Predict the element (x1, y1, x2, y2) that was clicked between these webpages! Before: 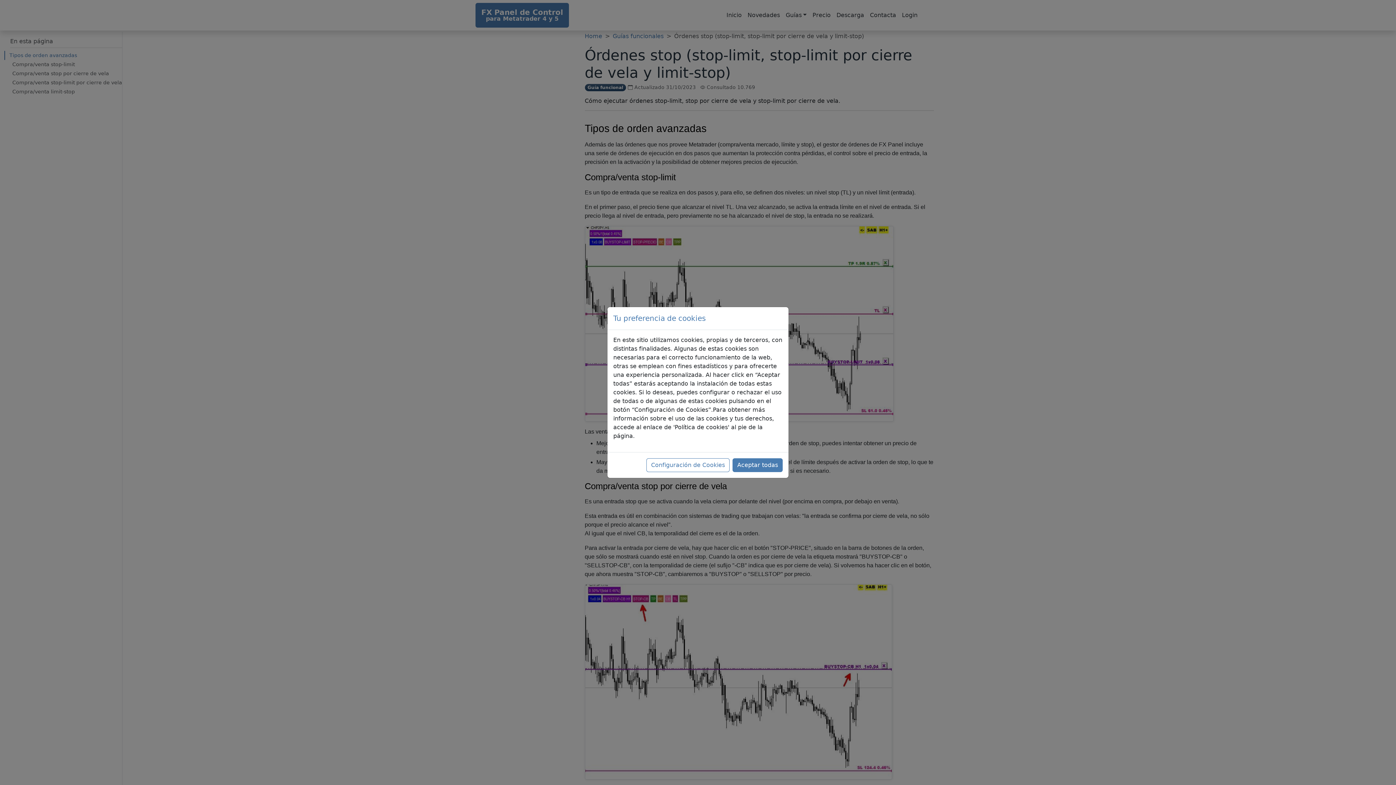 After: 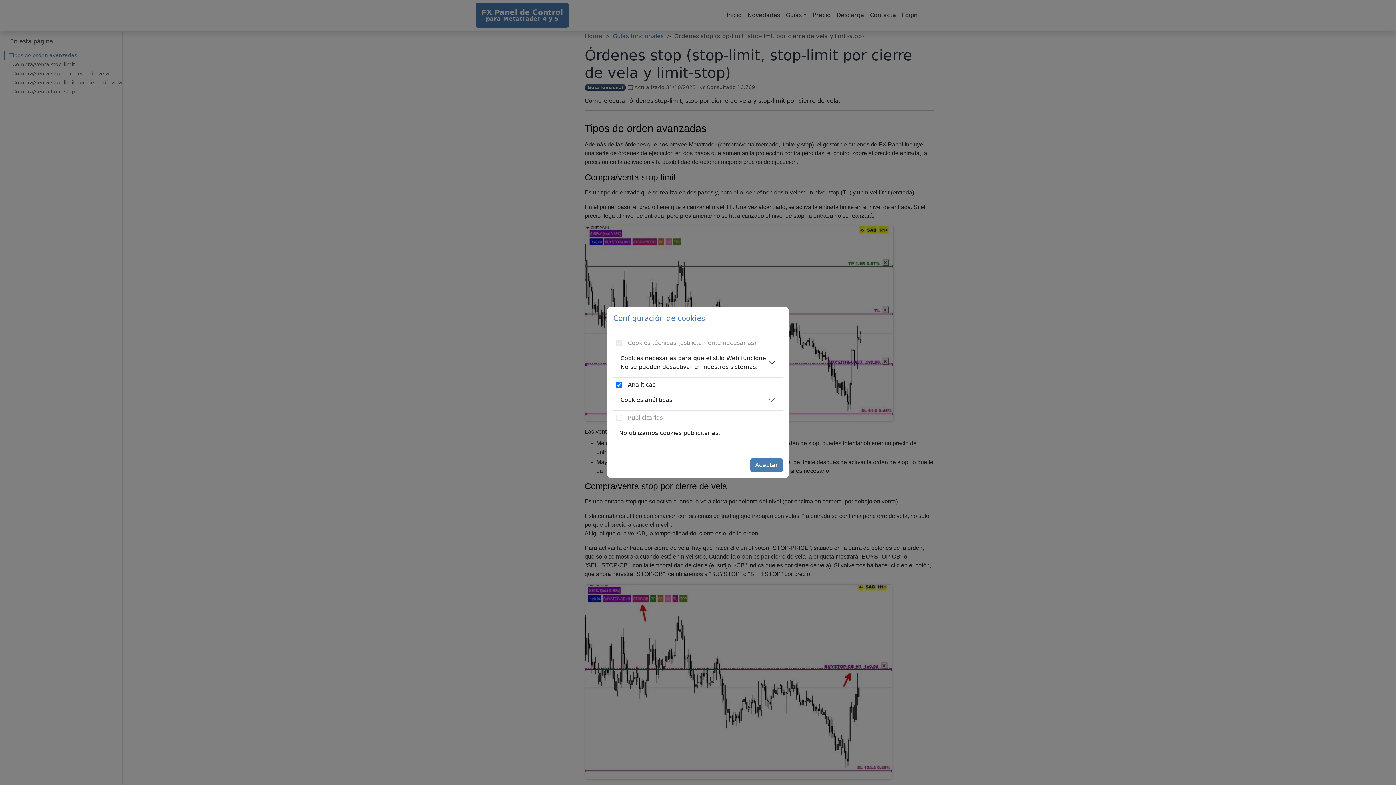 Action: label: Configuración de Cookies bbox: (646, 458, 729, 472)